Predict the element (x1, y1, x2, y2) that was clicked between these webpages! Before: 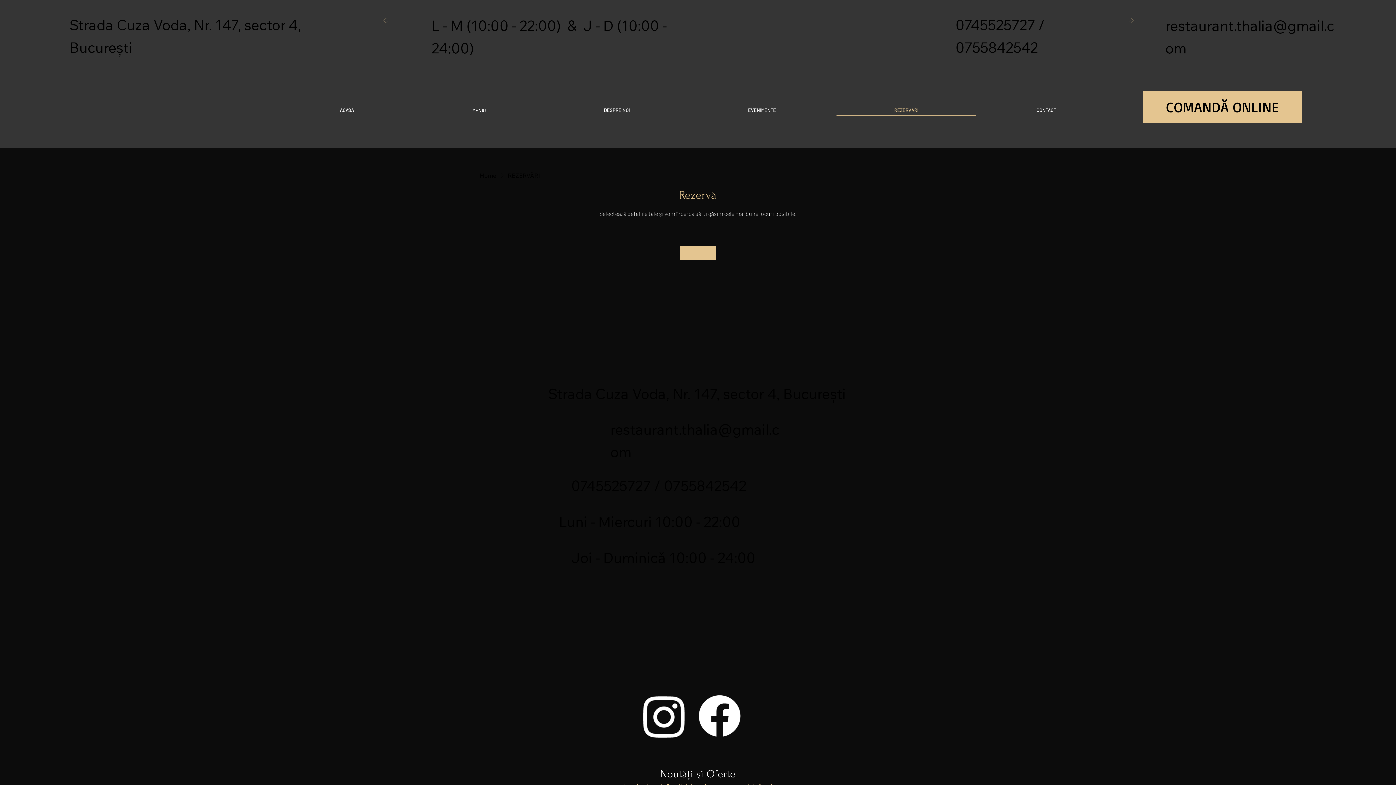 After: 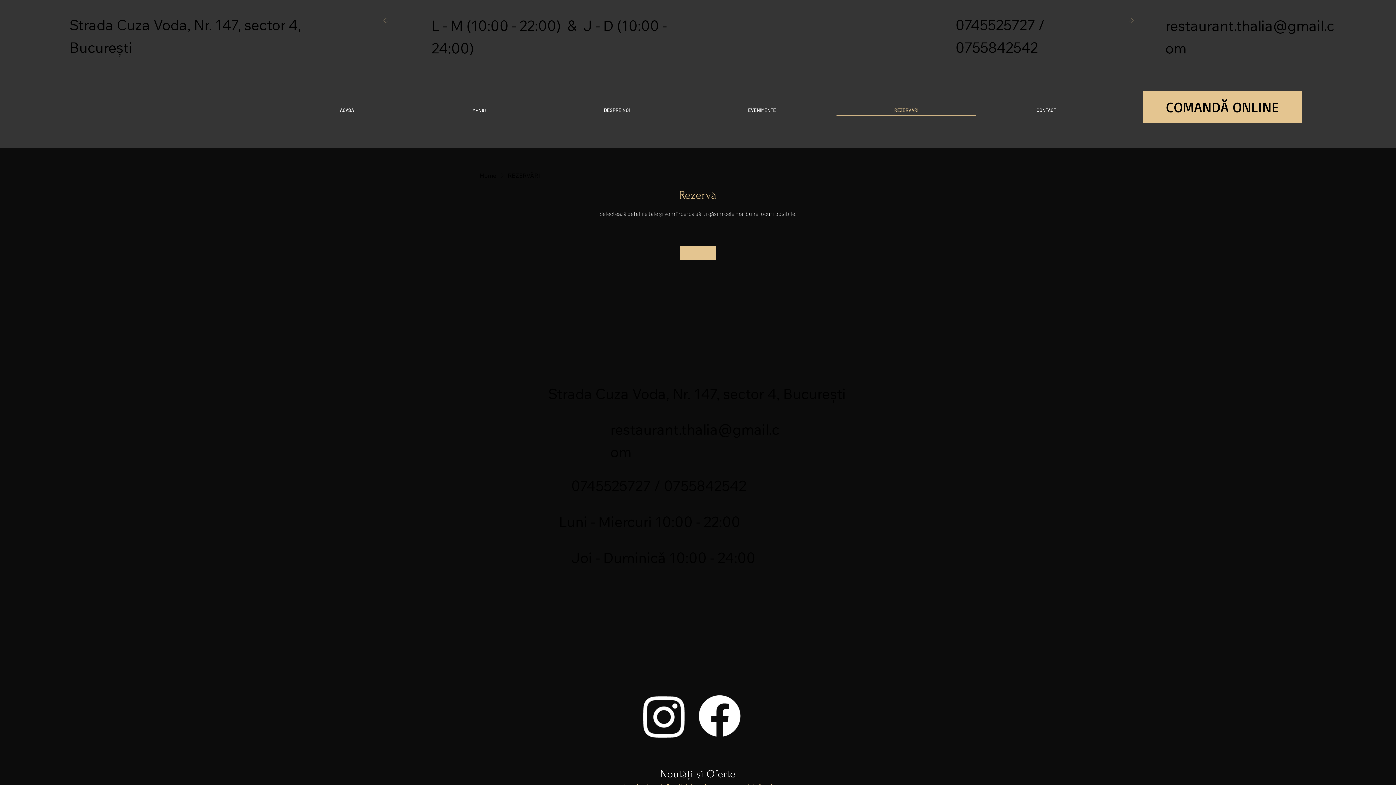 Action: label: Instagram bbox: (636, 688, 692, 744)